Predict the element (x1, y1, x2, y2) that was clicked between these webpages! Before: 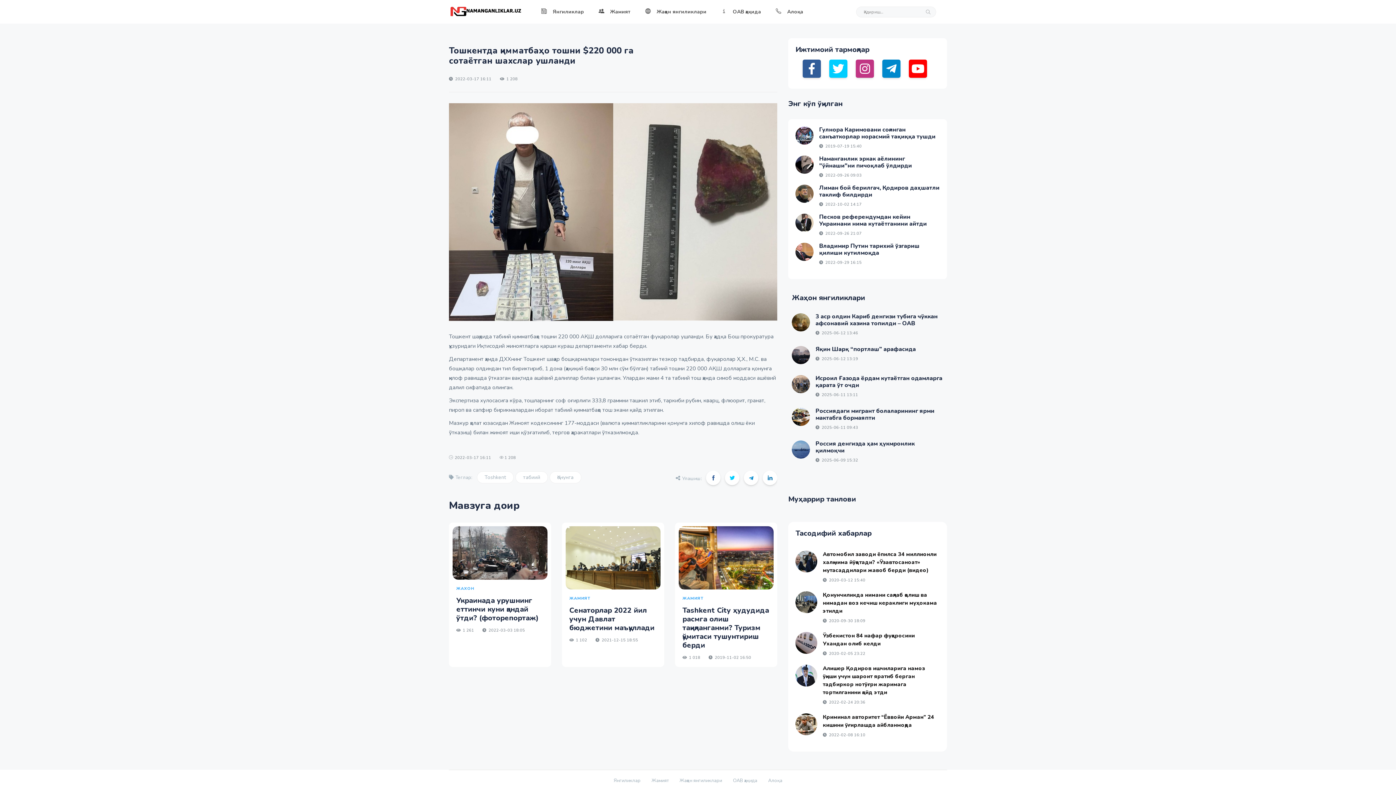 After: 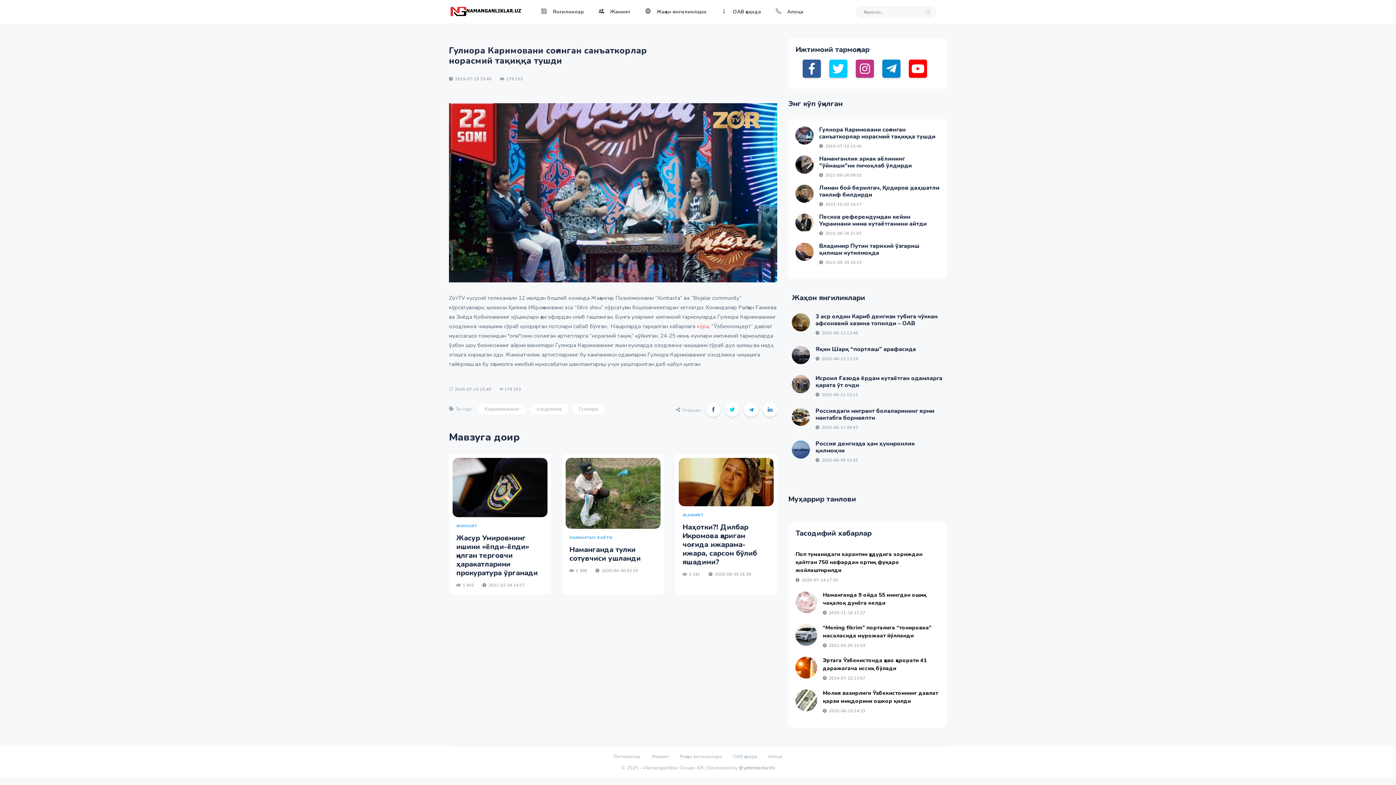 Action: bbox: (795, 126, 813, 144)